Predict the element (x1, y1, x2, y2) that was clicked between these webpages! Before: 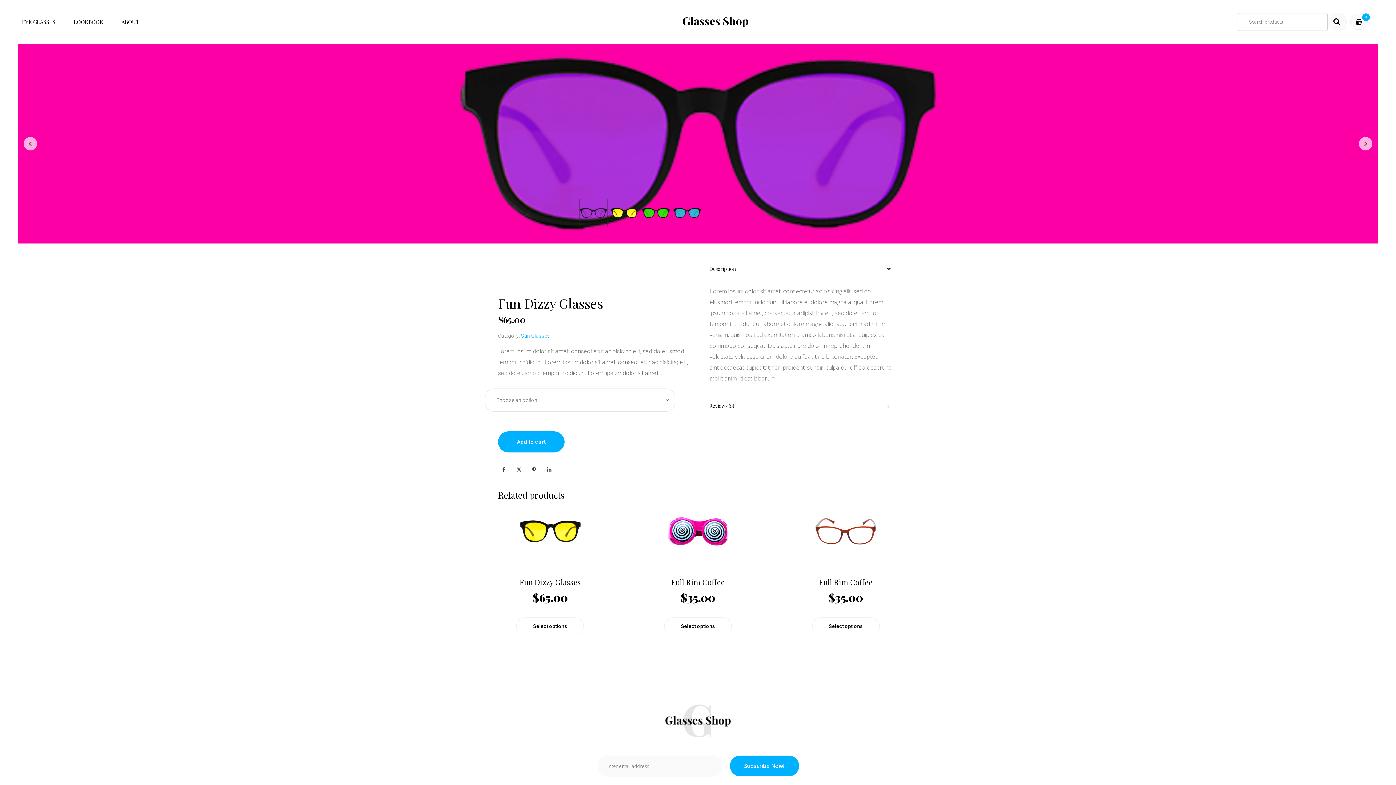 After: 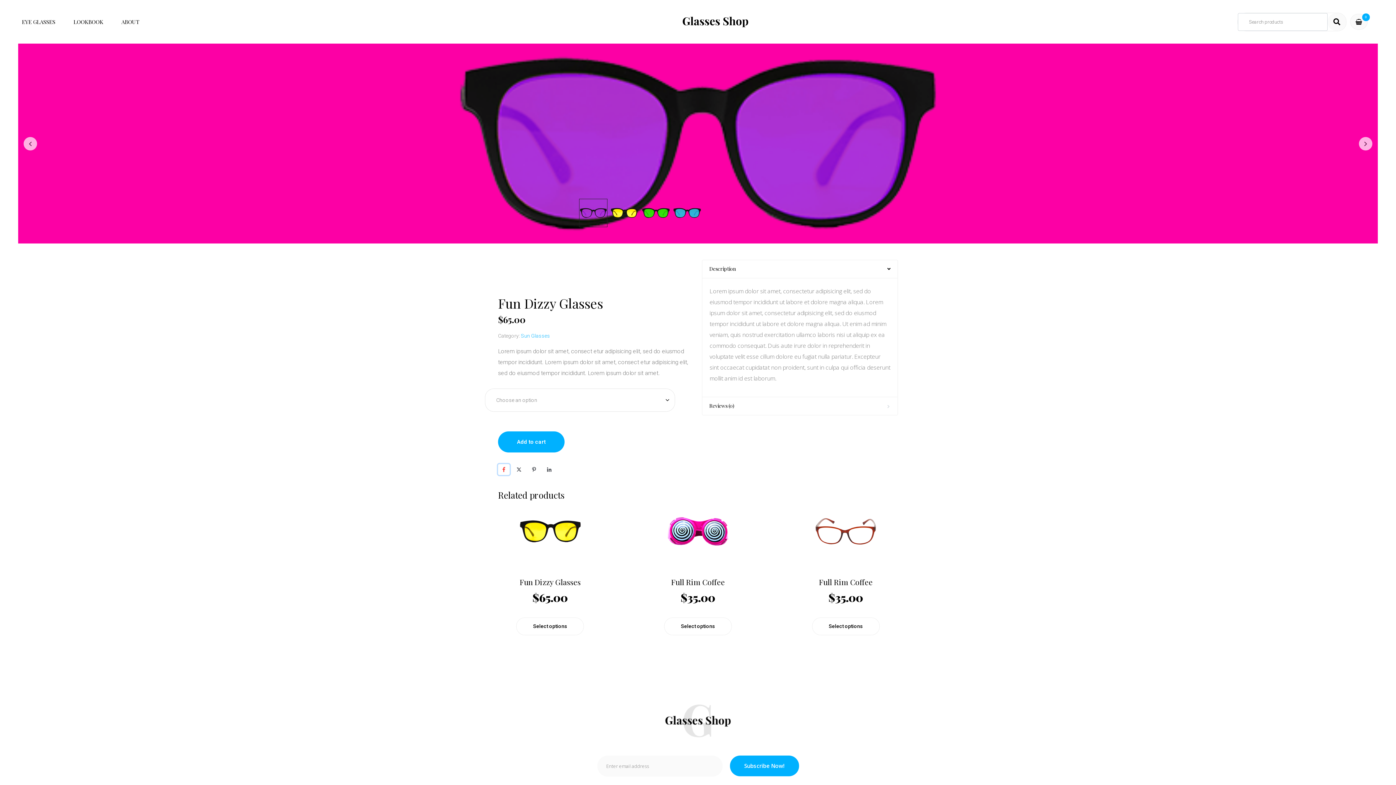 Action: bbox: (498, 464, 509, 475) label: Share on Facebook